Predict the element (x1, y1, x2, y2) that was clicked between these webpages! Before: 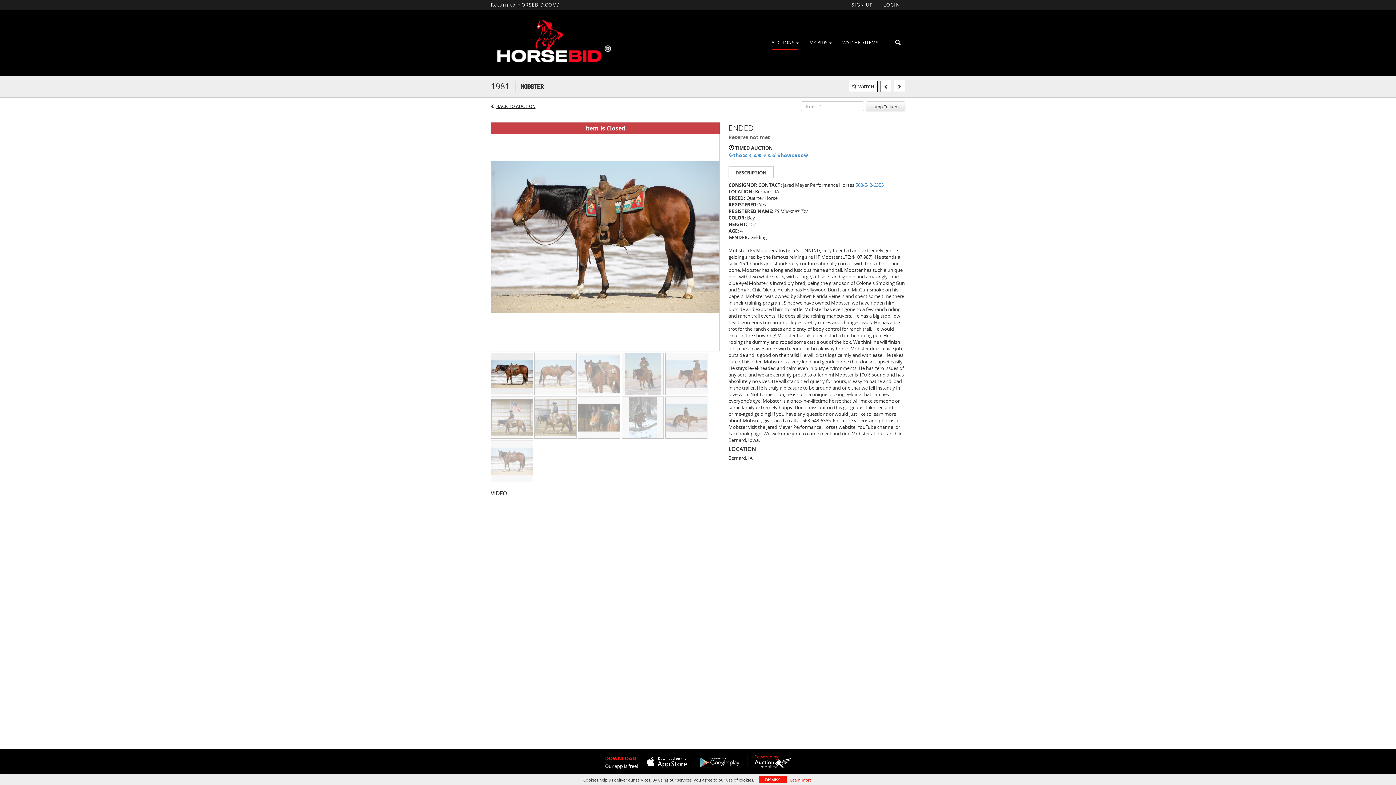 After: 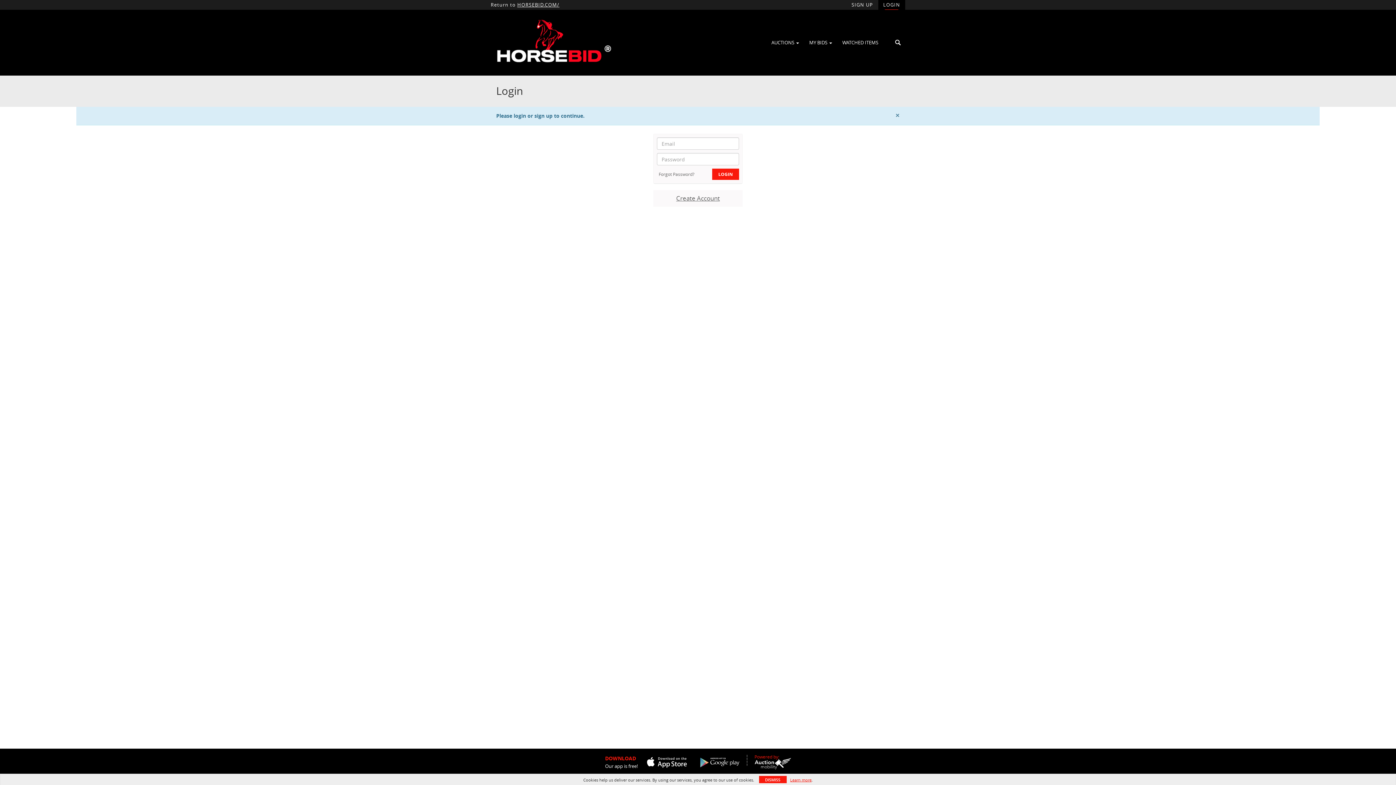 Action: label: WATCH bbox: (849, 80, 877, 92)